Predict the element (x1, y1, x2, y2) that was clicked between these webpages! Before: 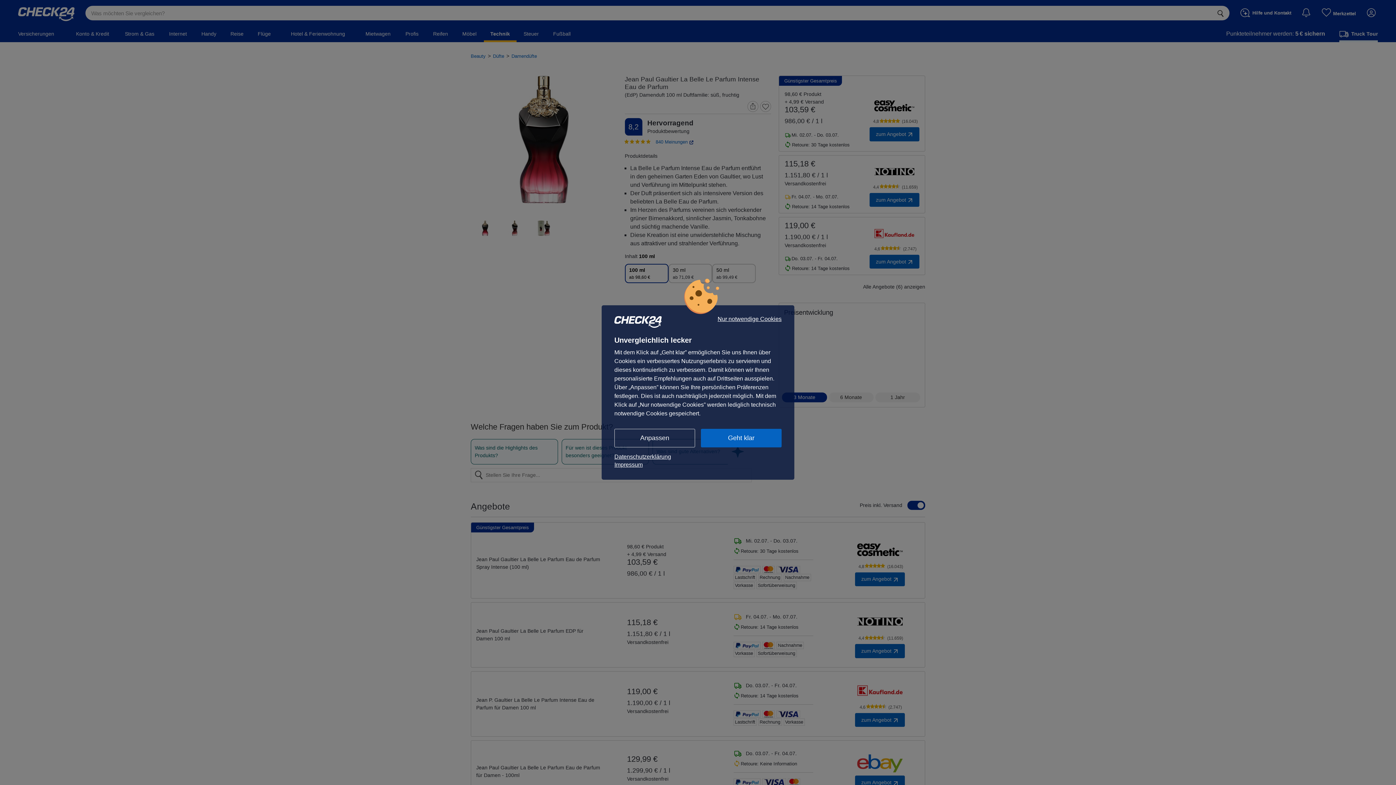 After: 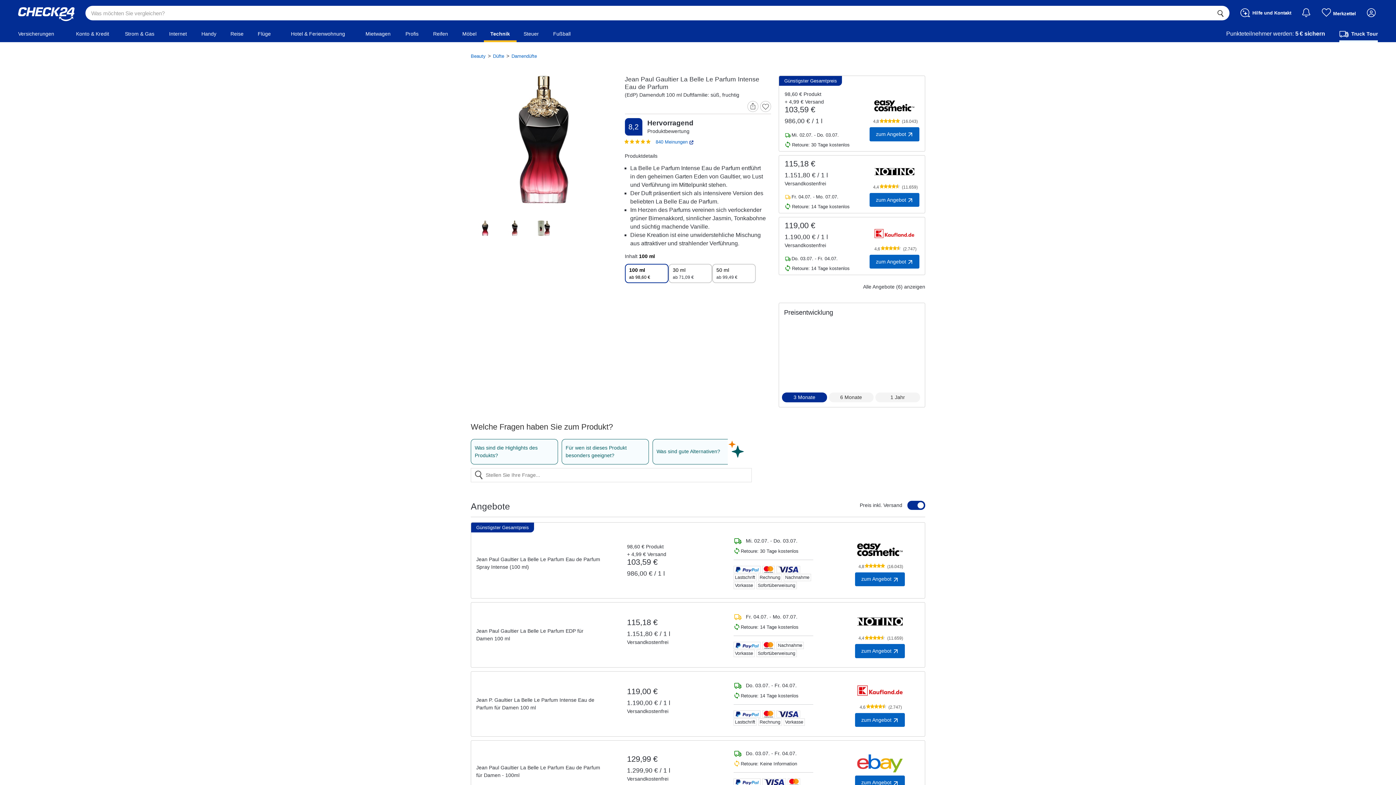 Action: bbox: (701, 429, 781, 447) label: Geht klar